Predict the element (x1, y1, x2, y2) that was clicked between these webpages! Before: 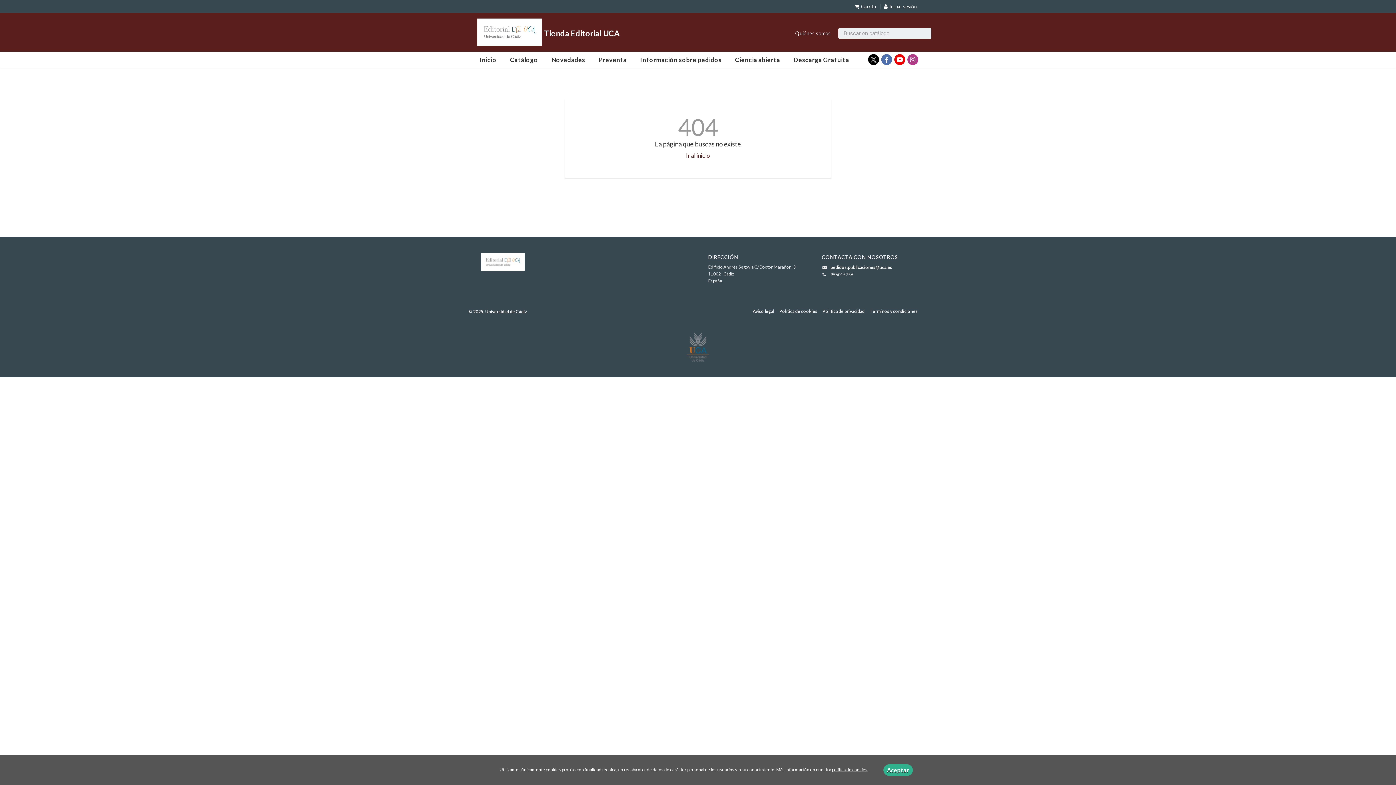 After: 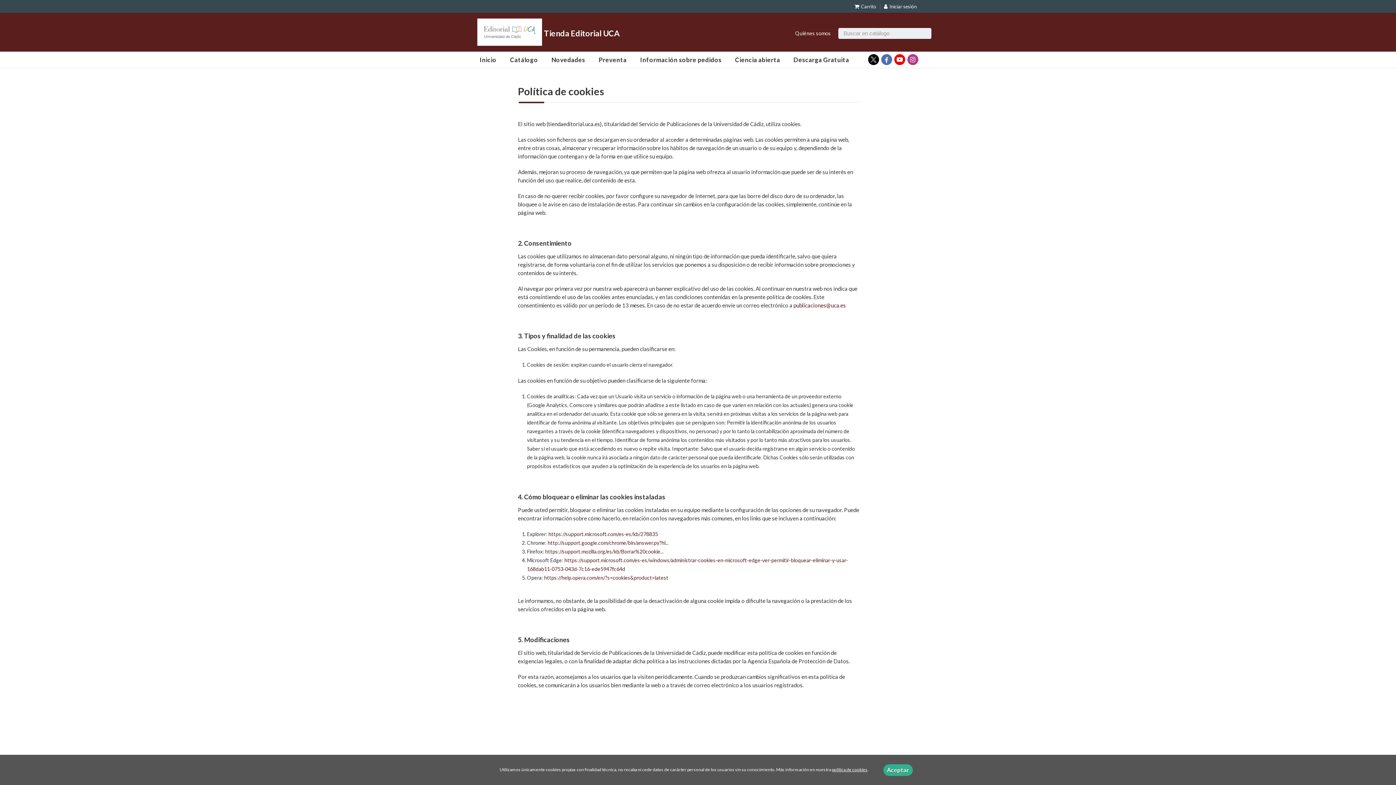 Action: label: Política de cookies bbox: (776, 308, 820, 314)